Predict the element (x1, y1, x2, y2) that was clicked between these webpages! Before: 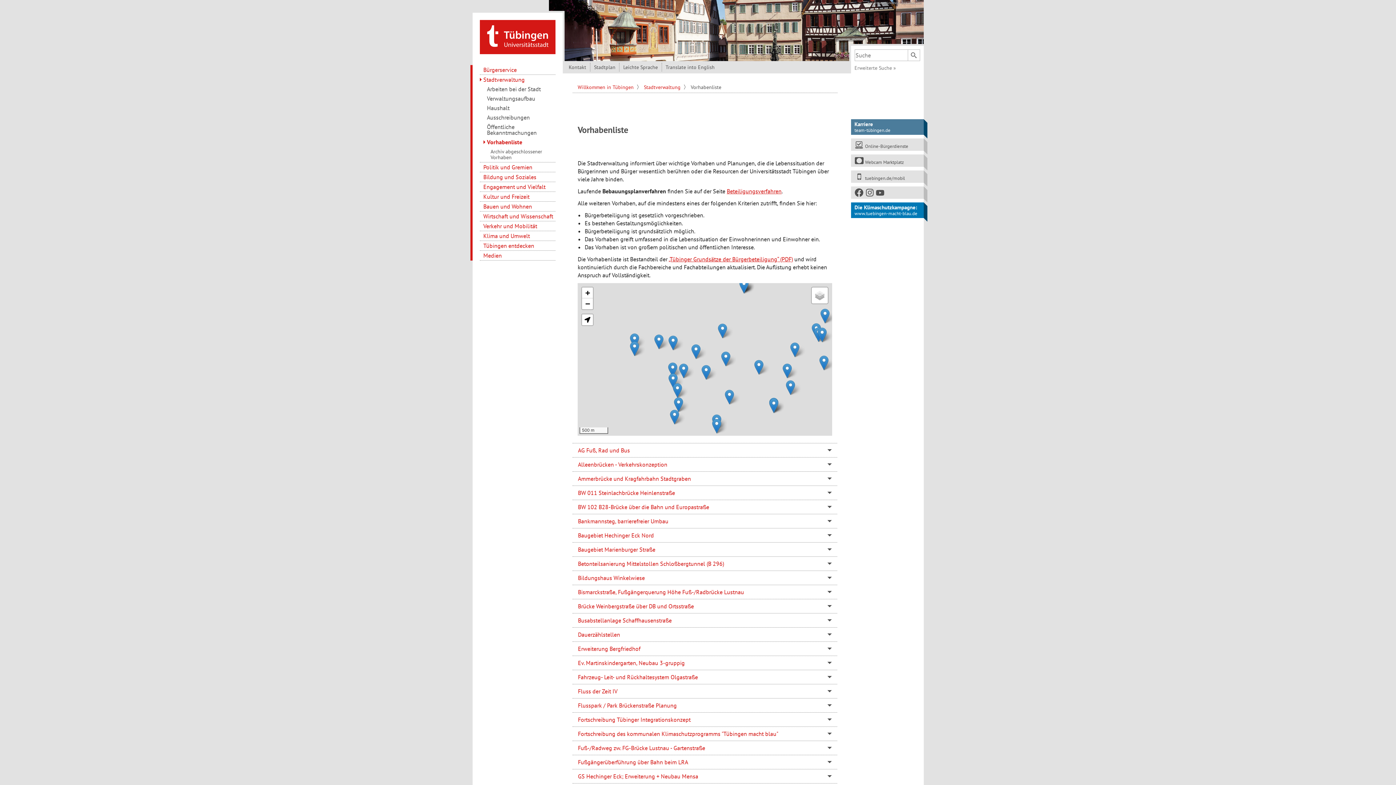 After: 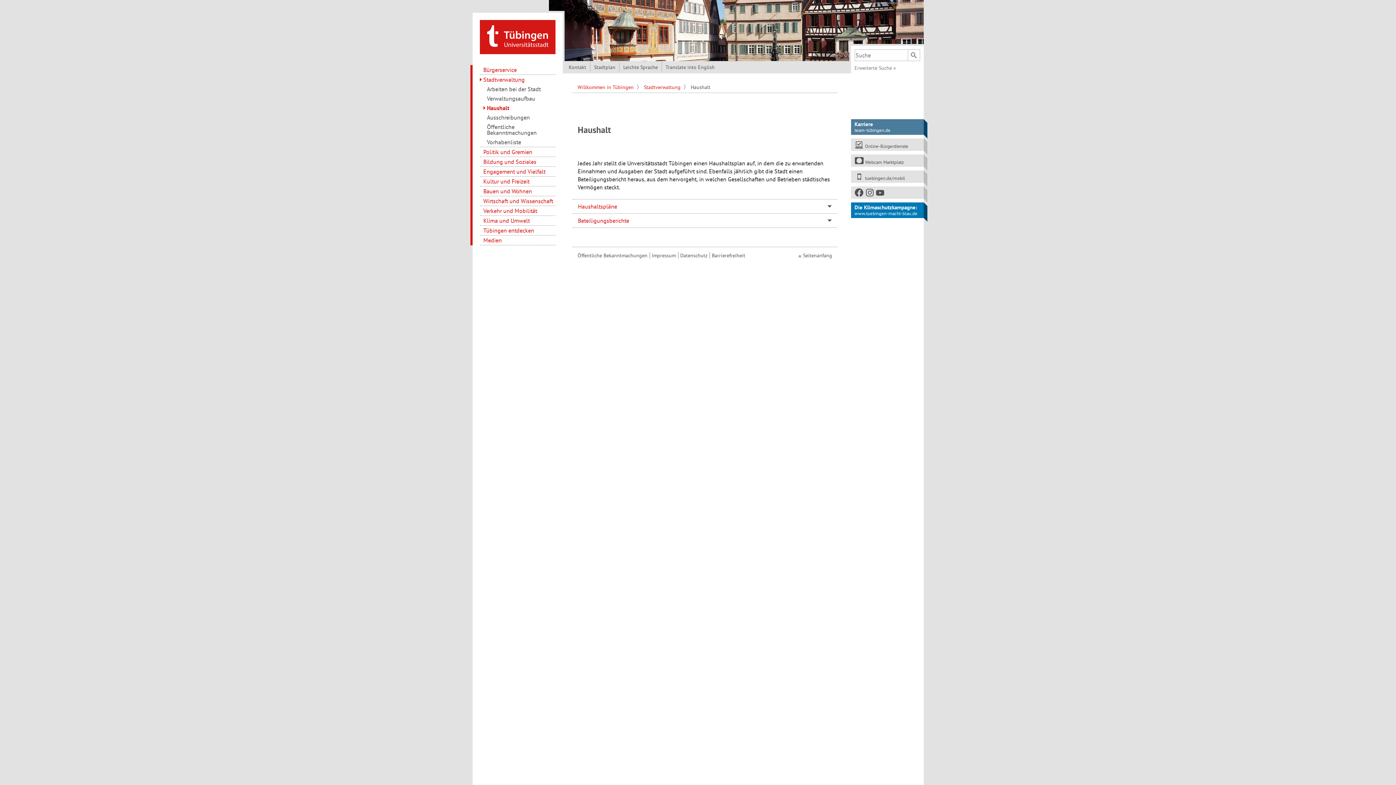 Action: label: Haushalt bbox: (479, 103, 555, 112)